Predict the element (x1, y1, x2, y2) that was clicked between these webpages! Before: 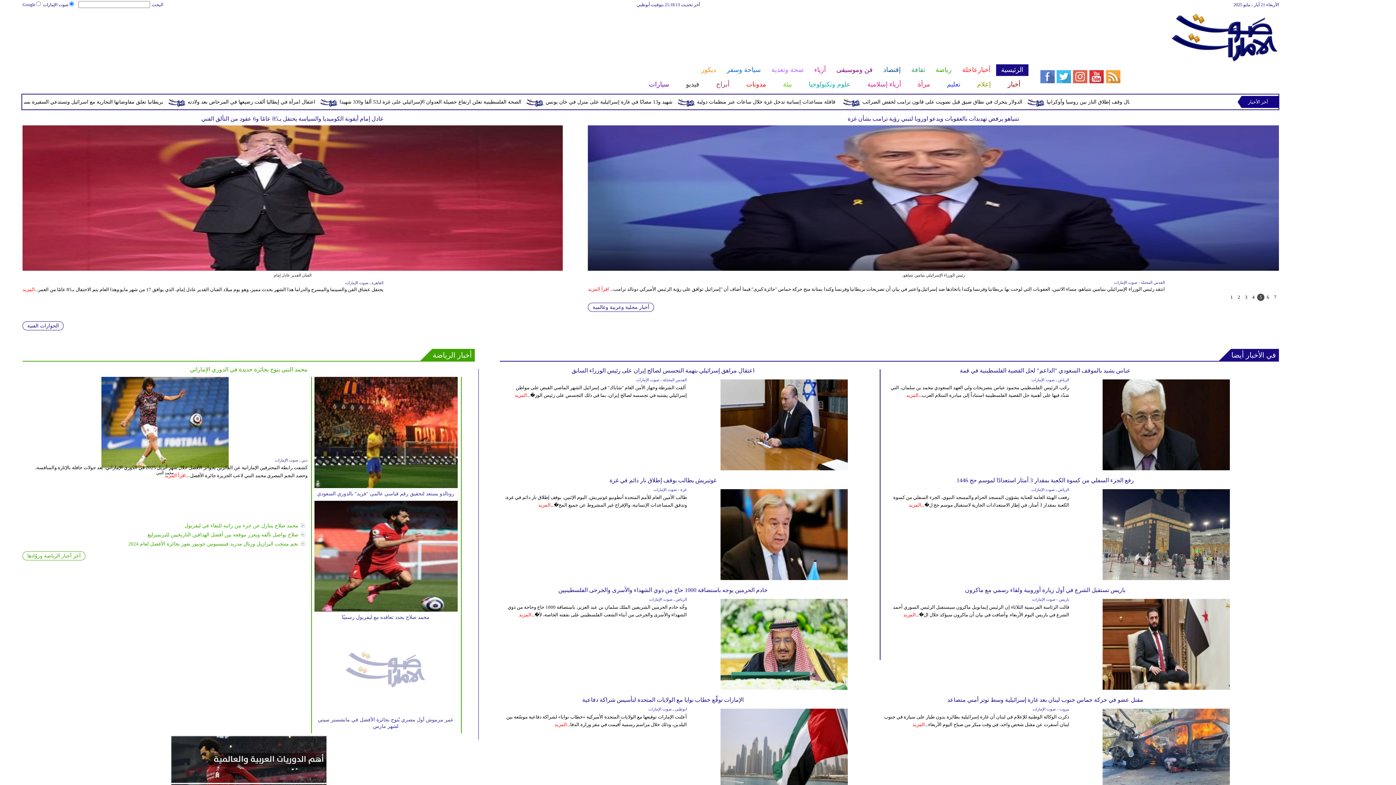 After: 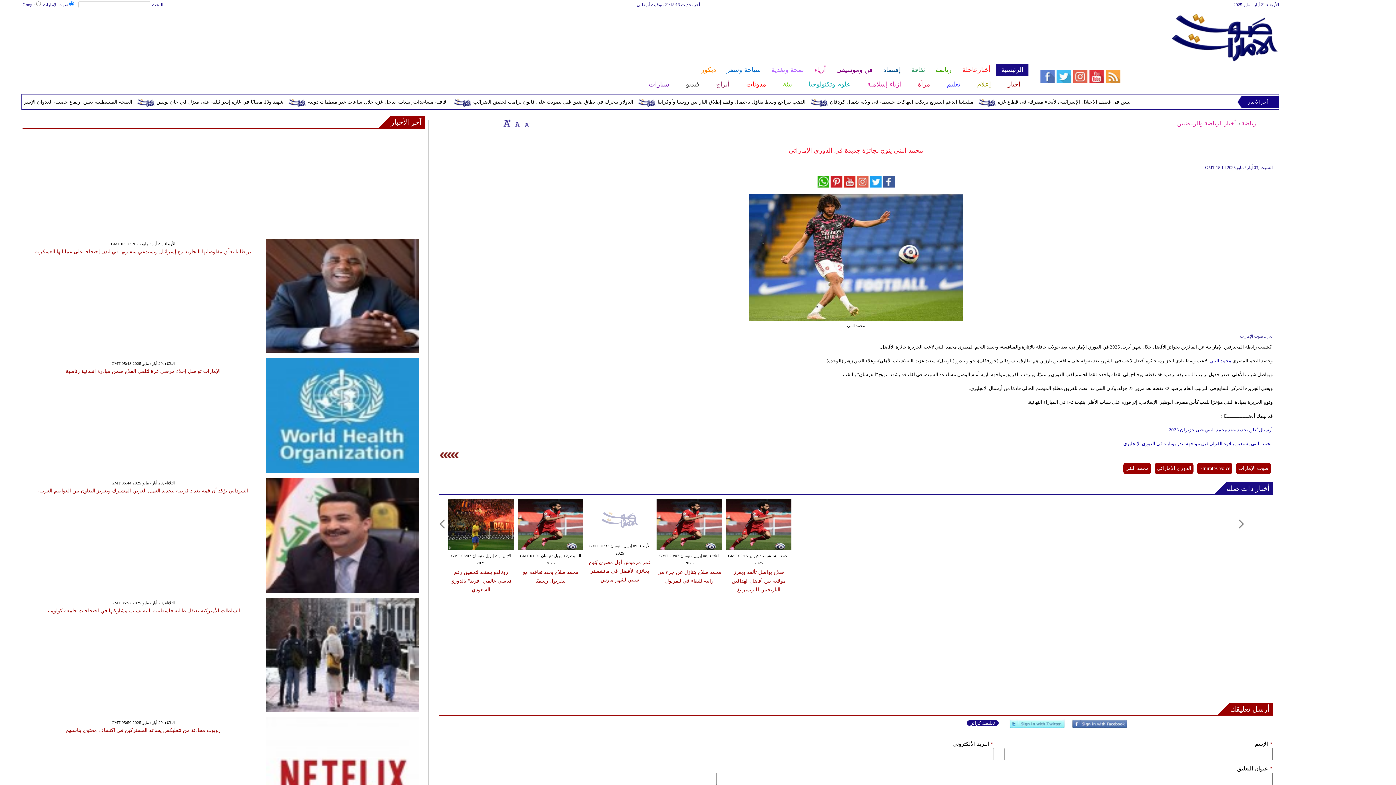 Action: label: محمد النني يتوج بجائزة جديدة في الدوري الإماراتي bbox: (189, 366, 307, 372)